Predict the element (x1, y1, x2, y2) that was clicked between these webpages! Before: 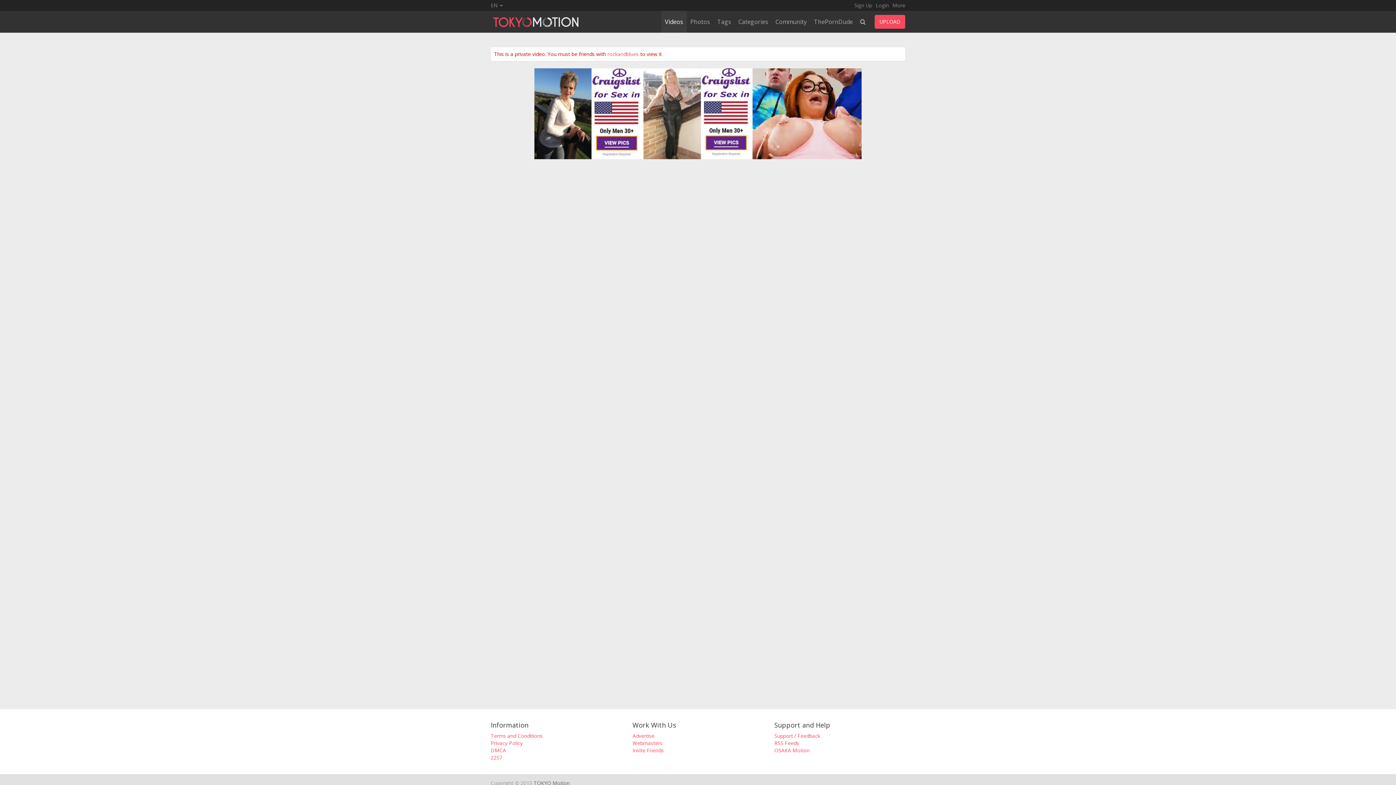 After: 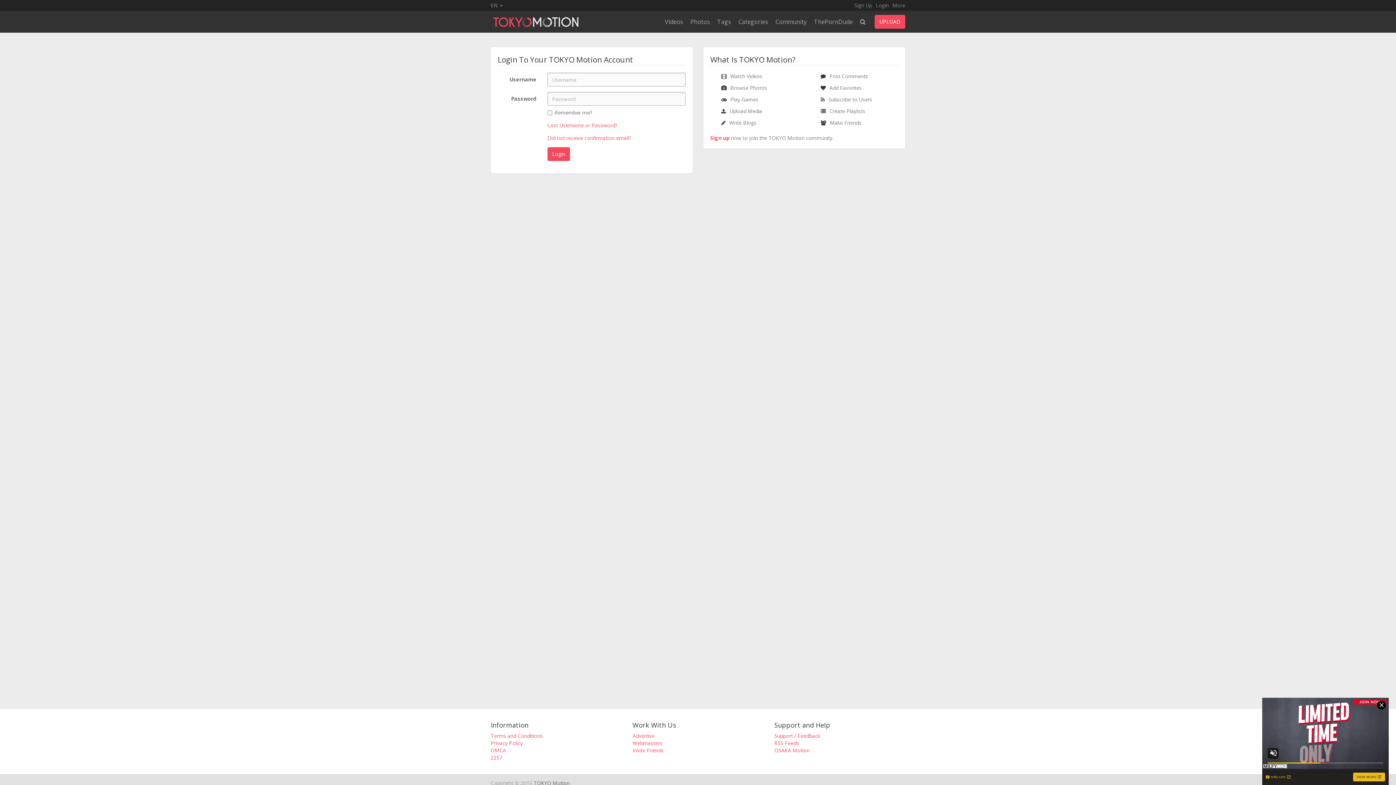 Action: bbox: (874, 14, 905, 28) label: UPLOAD